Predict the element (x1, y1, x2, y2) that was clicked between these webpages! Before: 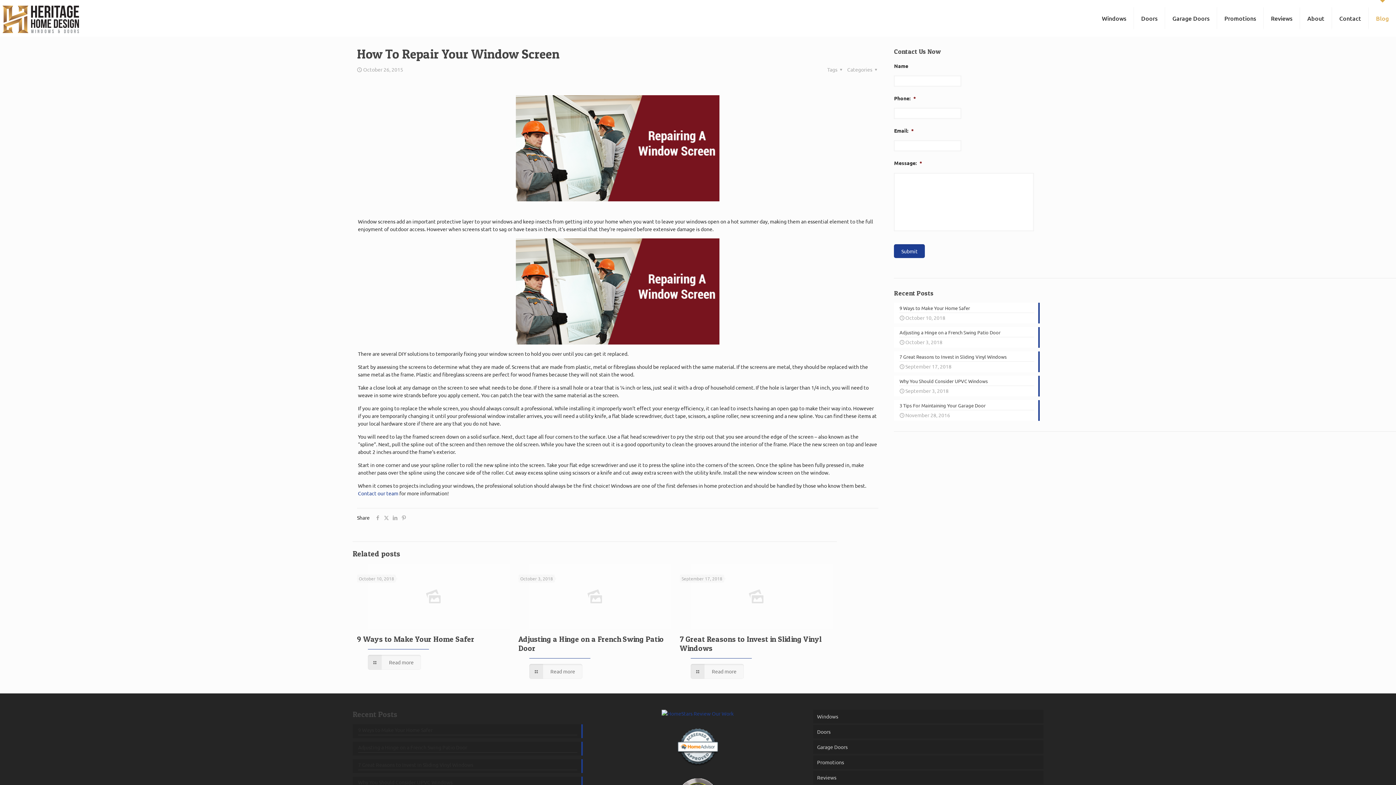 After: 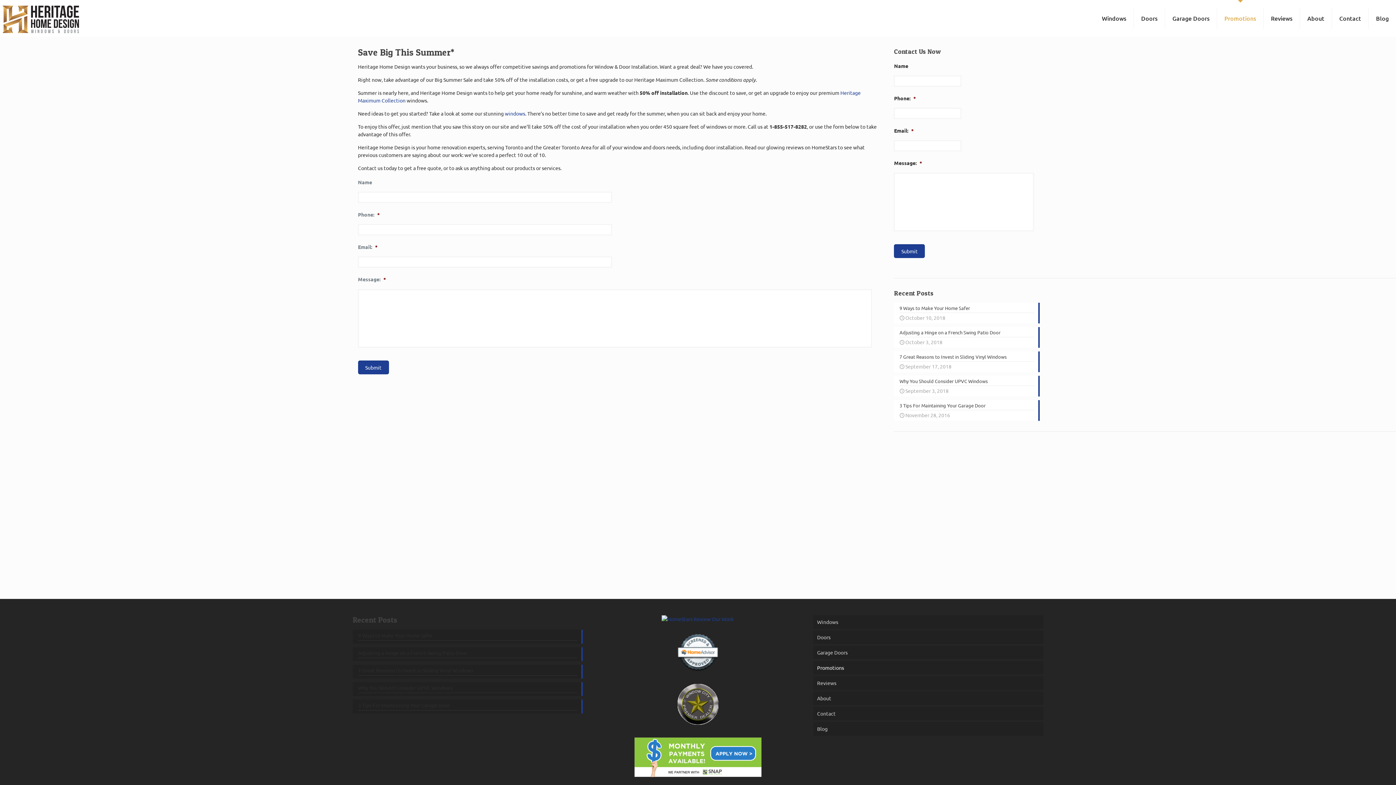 Action: label: Promotions bbox: (813, 756, 1043, 769)